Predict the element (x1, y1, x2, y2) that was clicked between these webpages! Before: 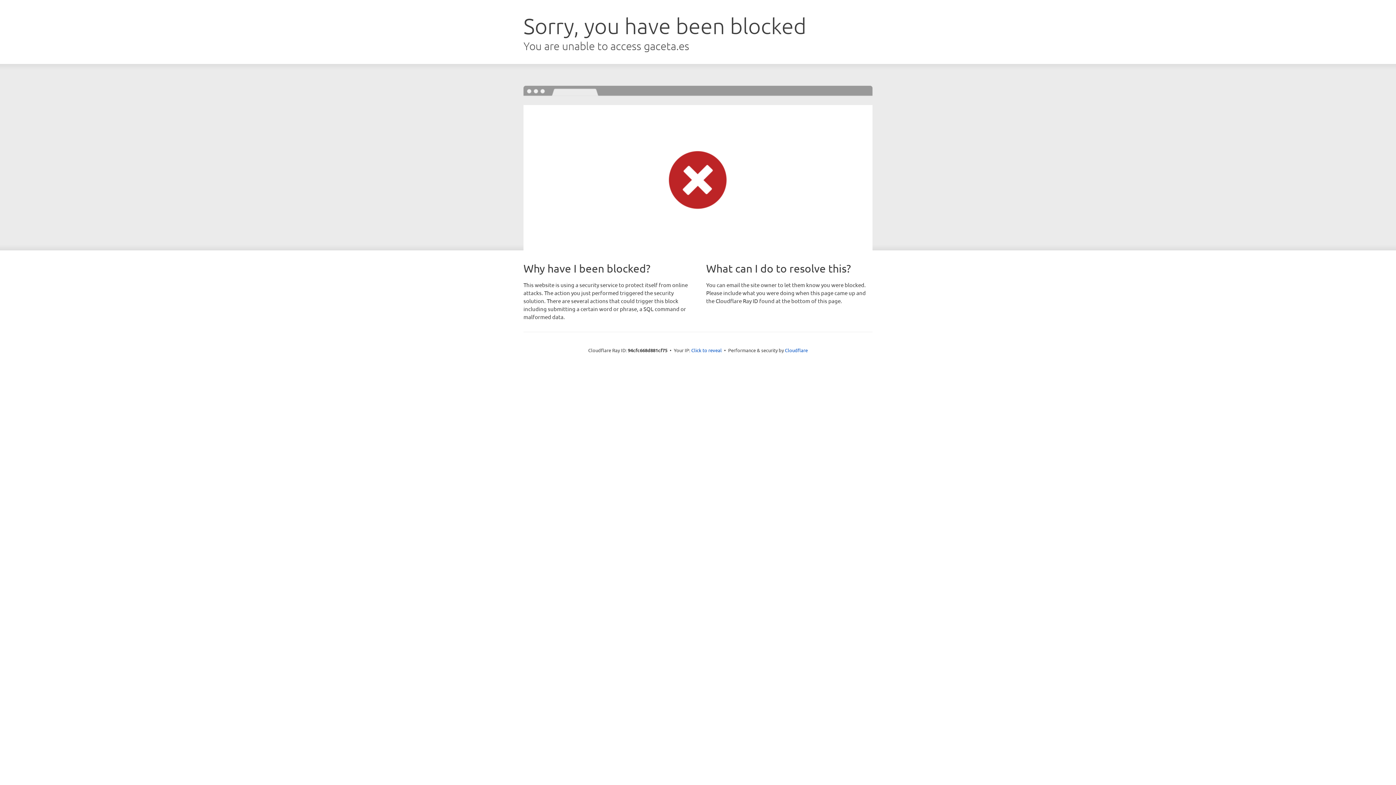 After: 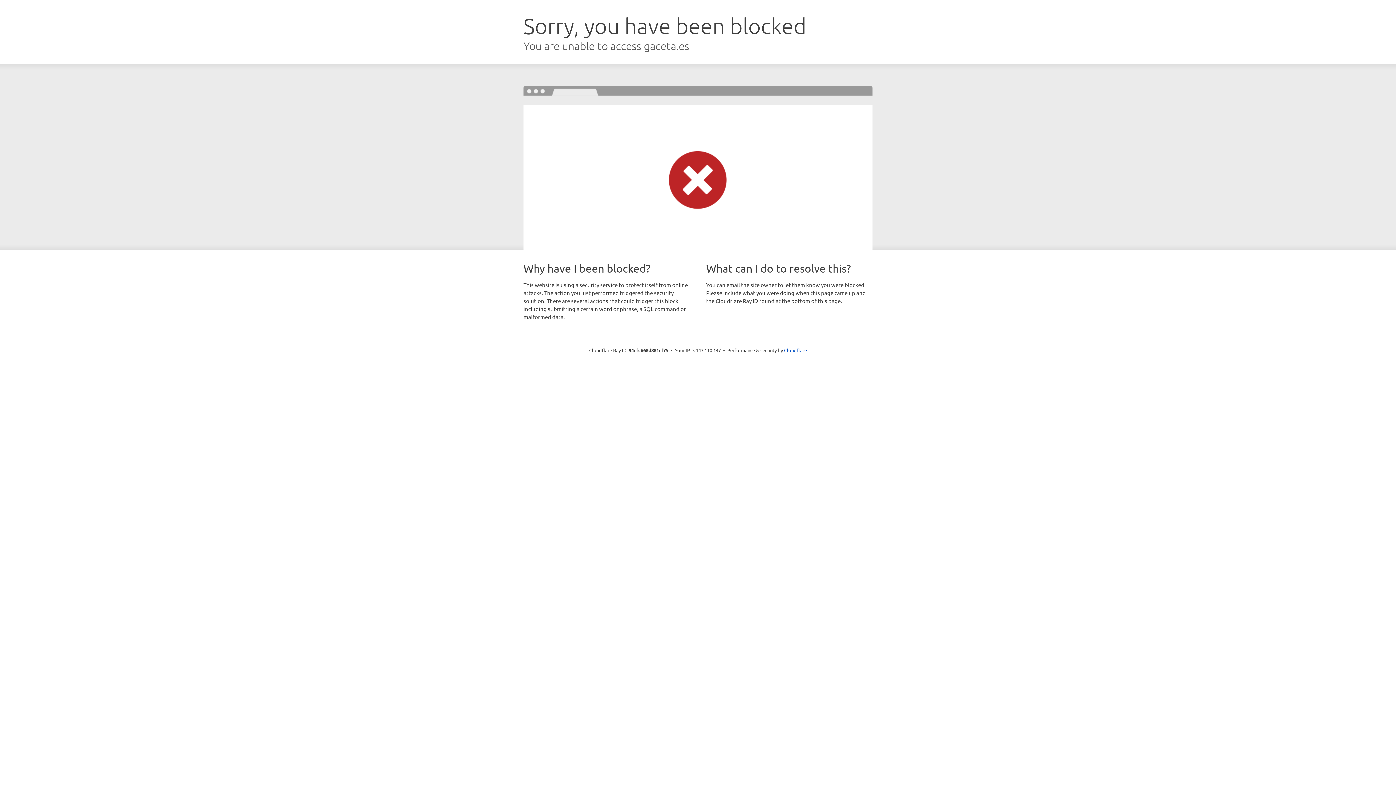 Action: bbox: (691, 346, 722, 353) label: Click to reveal